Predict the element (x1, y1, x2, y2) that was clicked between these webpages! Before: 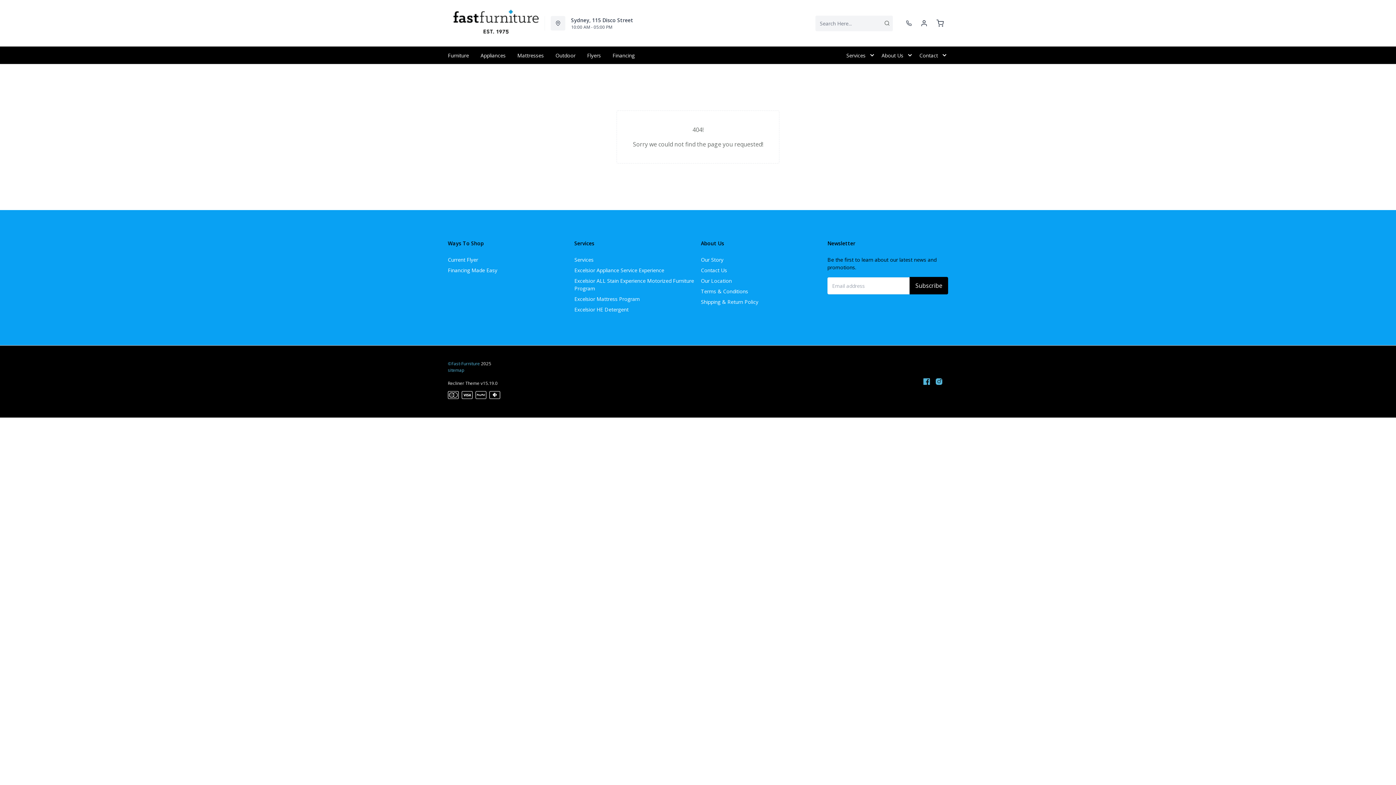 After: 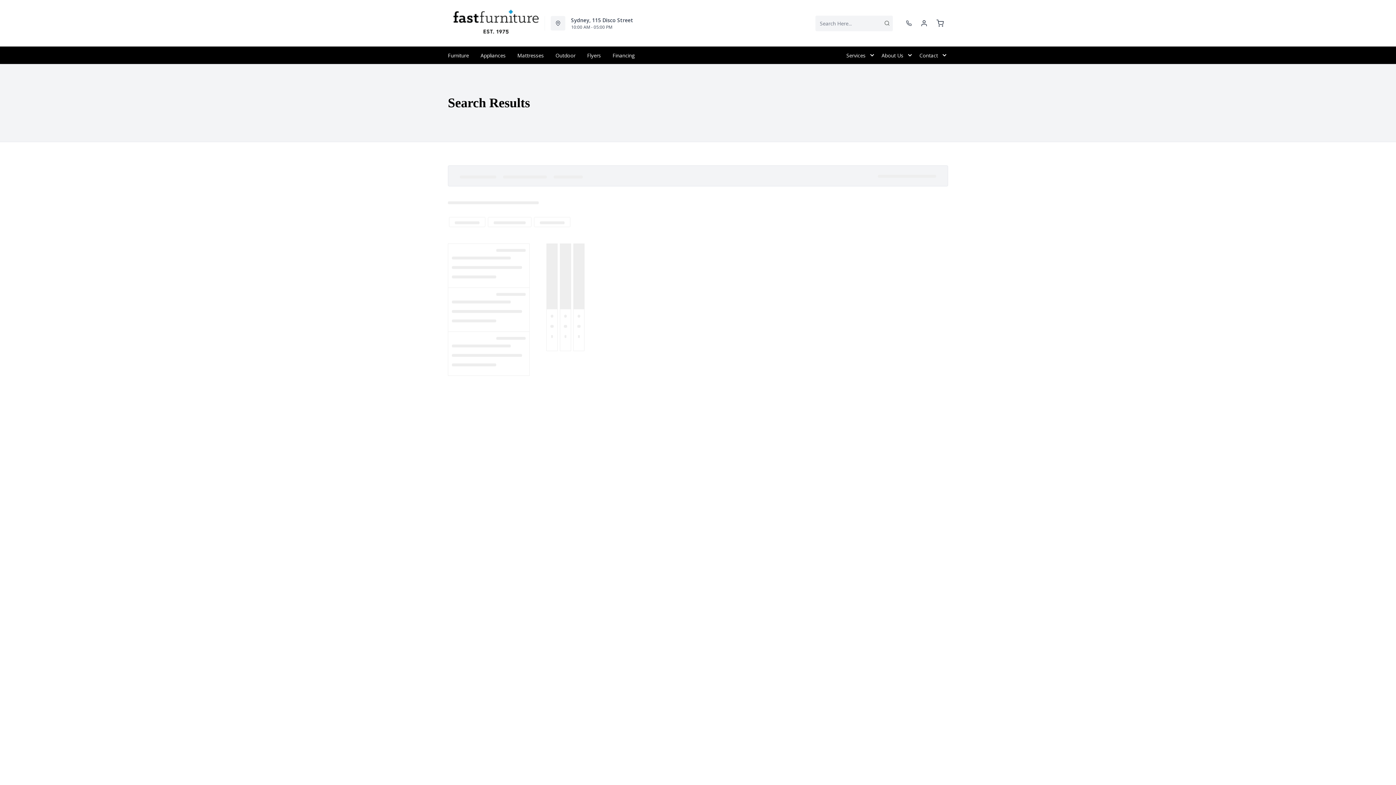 Action: bbox: (881, 20, 893, 26)